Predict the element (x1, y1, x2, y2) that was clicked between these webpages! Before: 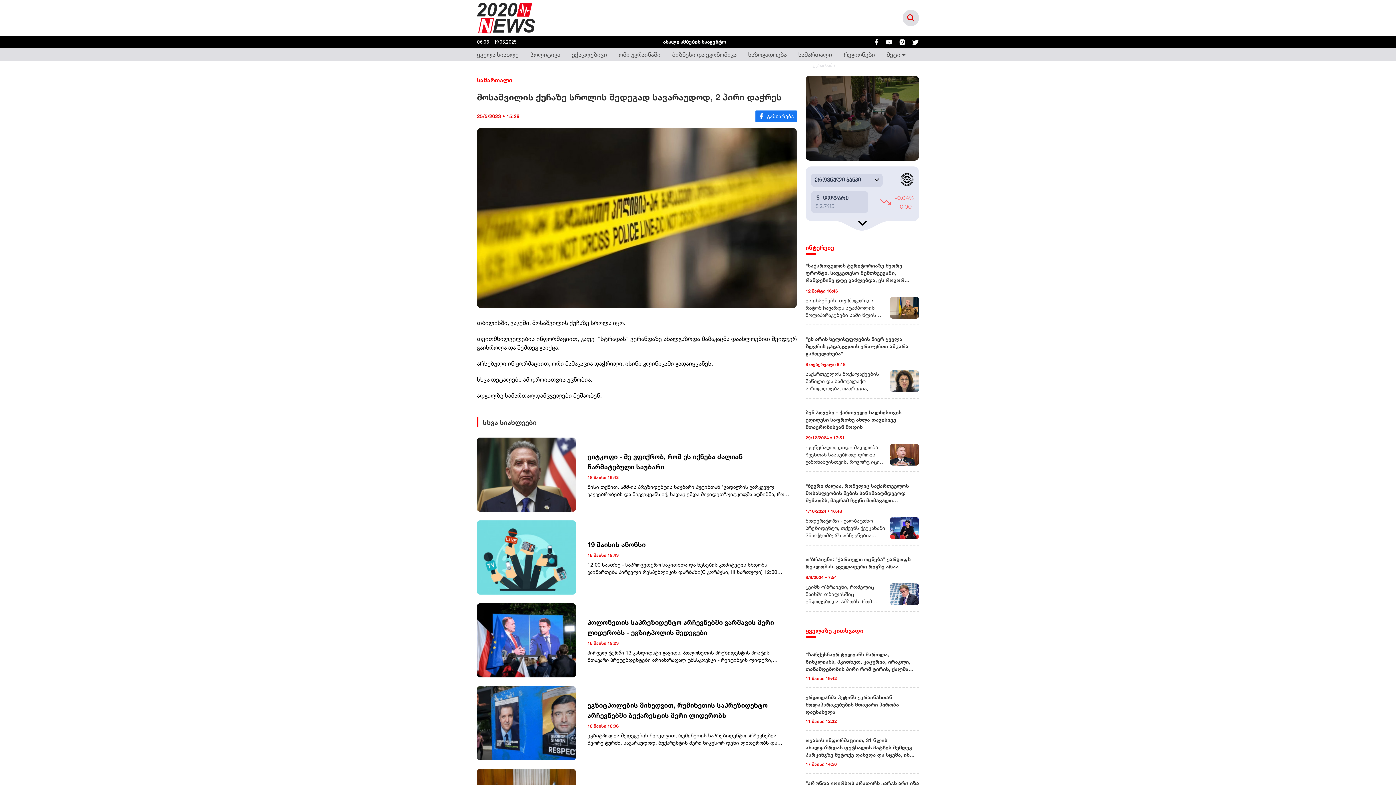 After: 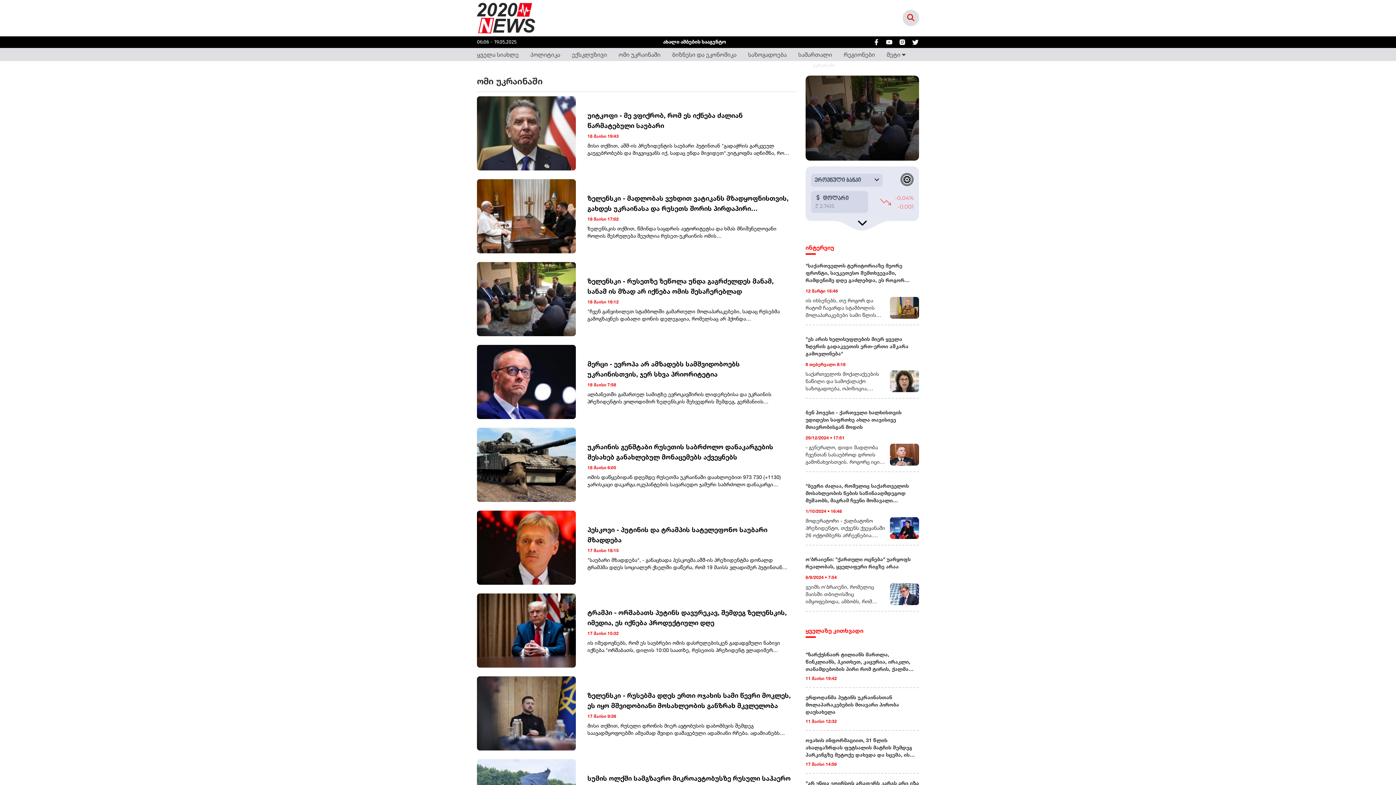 Action: label: ომი უკრაინაში bbox: (618, 50, 660, 58)